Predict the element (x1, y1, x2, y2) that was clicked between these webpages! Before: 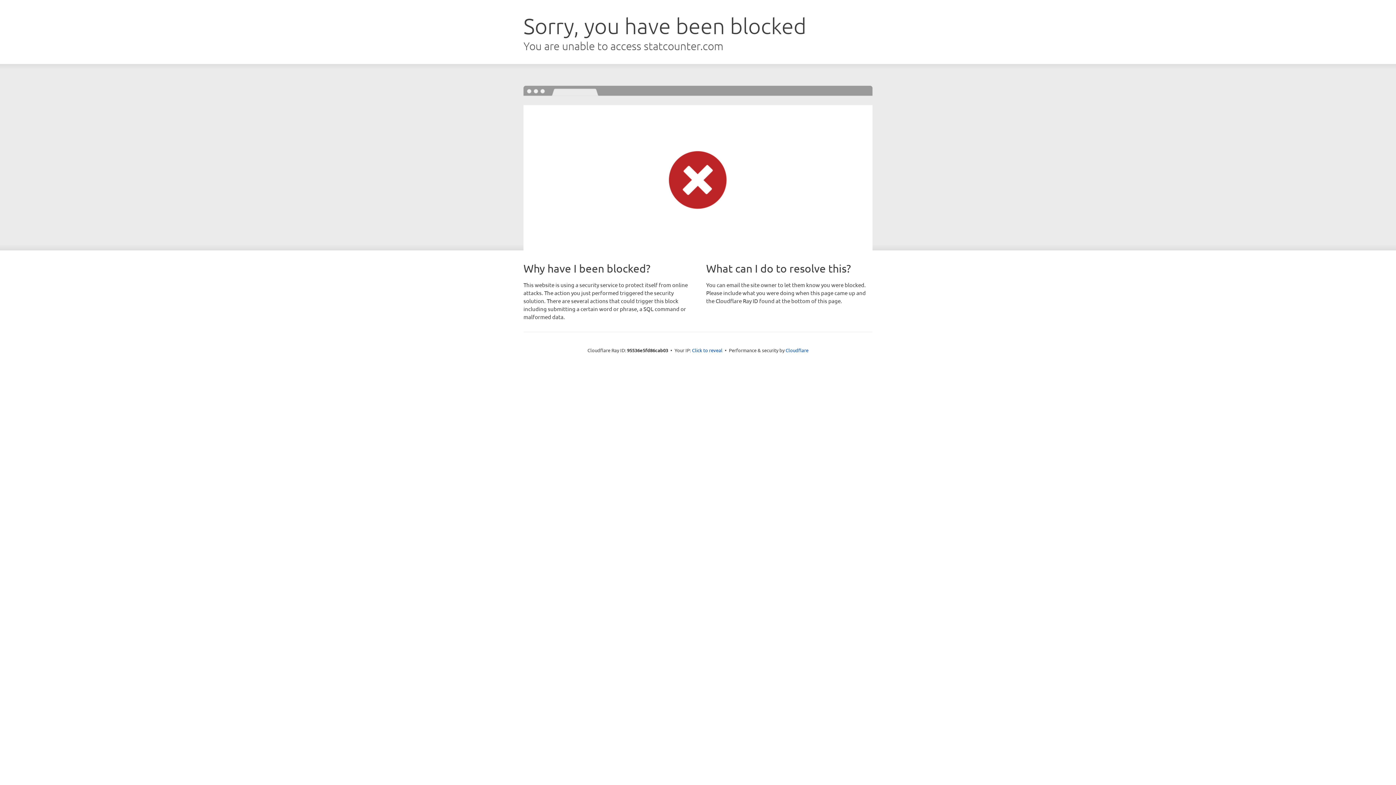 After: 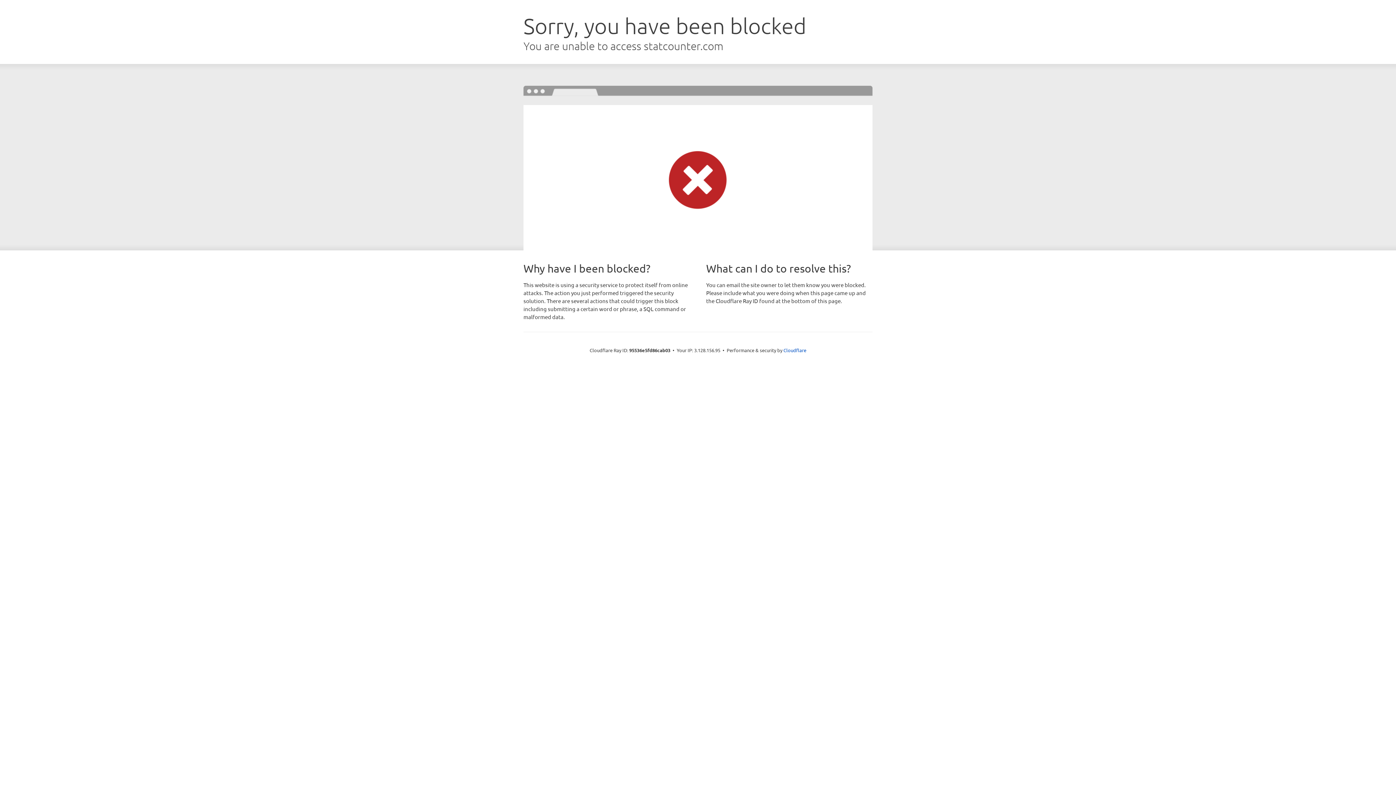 Action: label: Click to reveal bbox: (692, 346, 722, 353)